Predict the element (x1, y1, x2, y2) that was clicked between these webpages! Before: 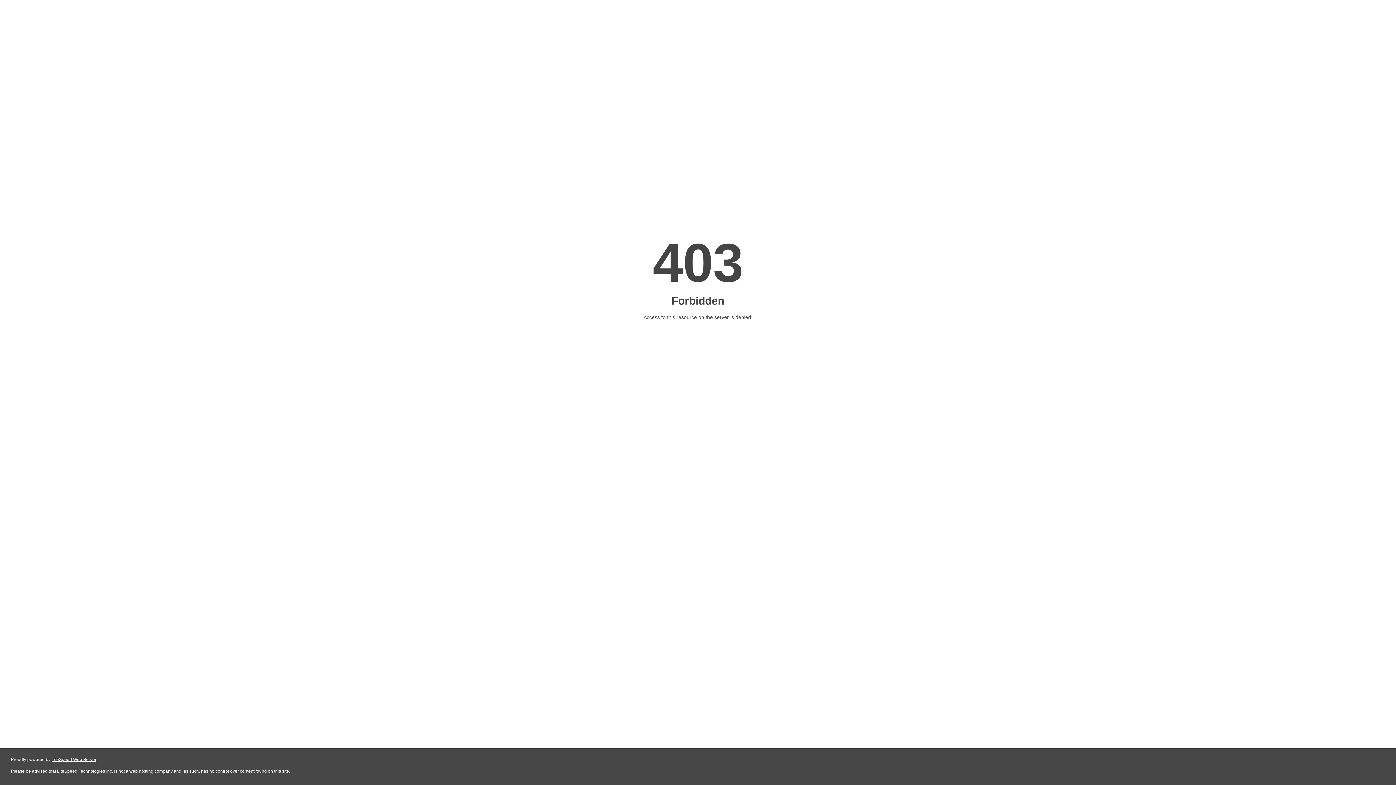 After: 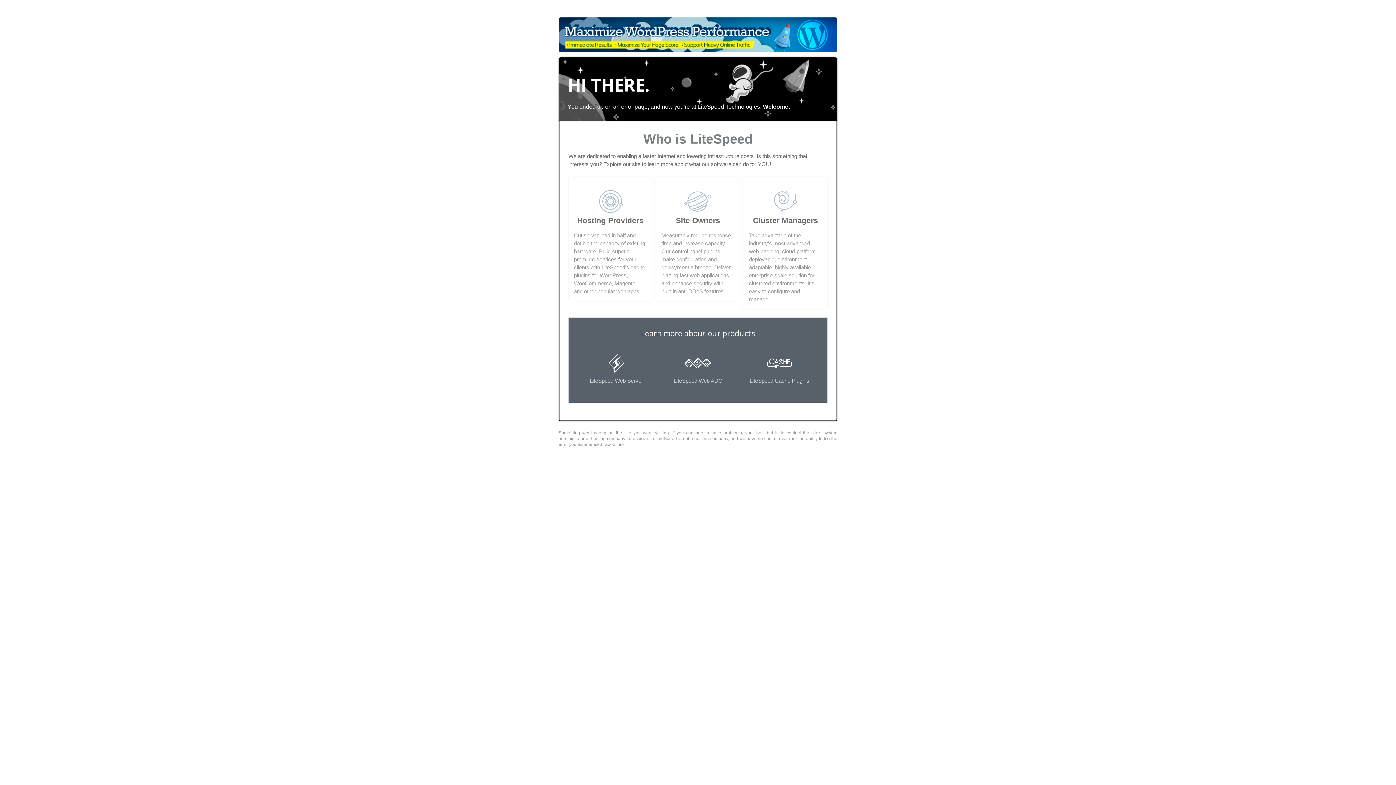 Action: label: LiteSpeed Web Server bbox: (51, 757, 96, 762)